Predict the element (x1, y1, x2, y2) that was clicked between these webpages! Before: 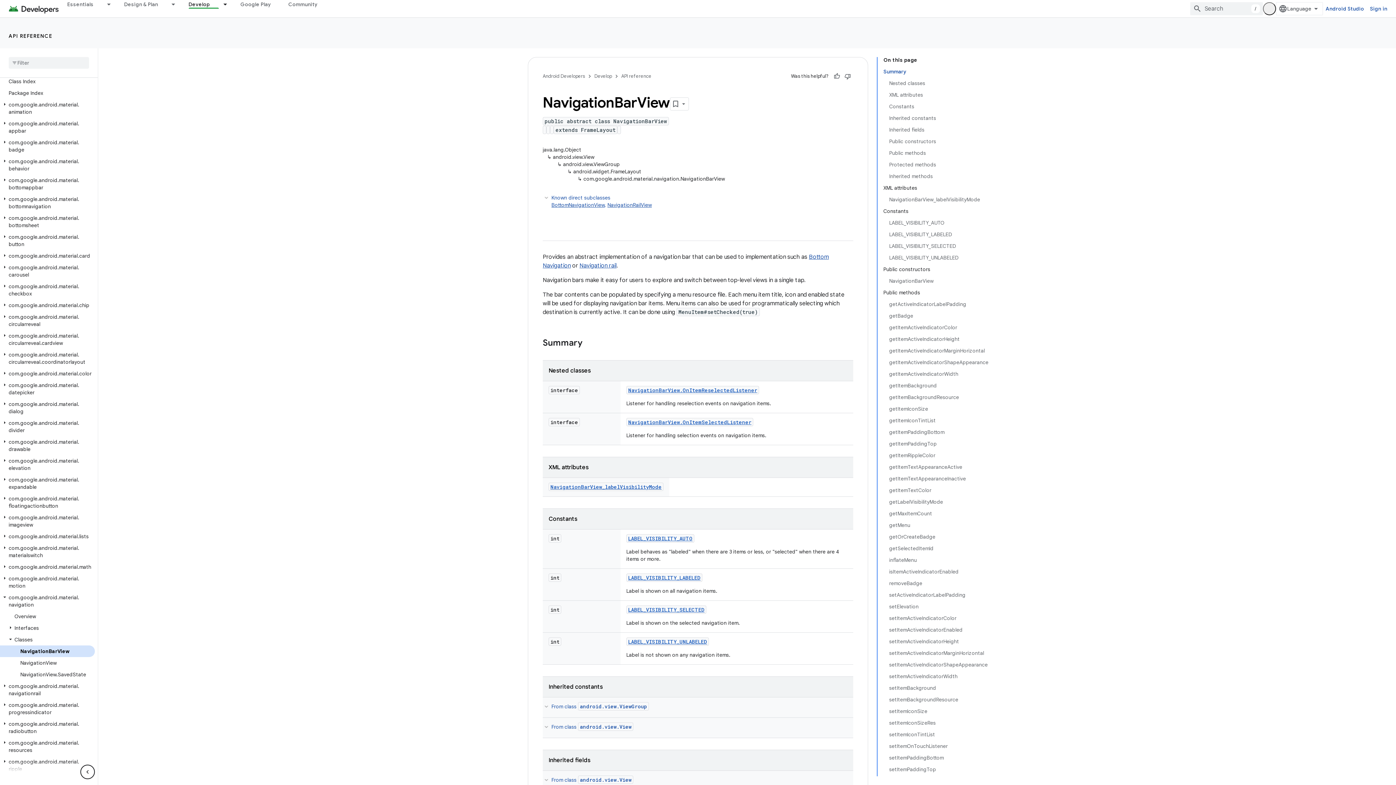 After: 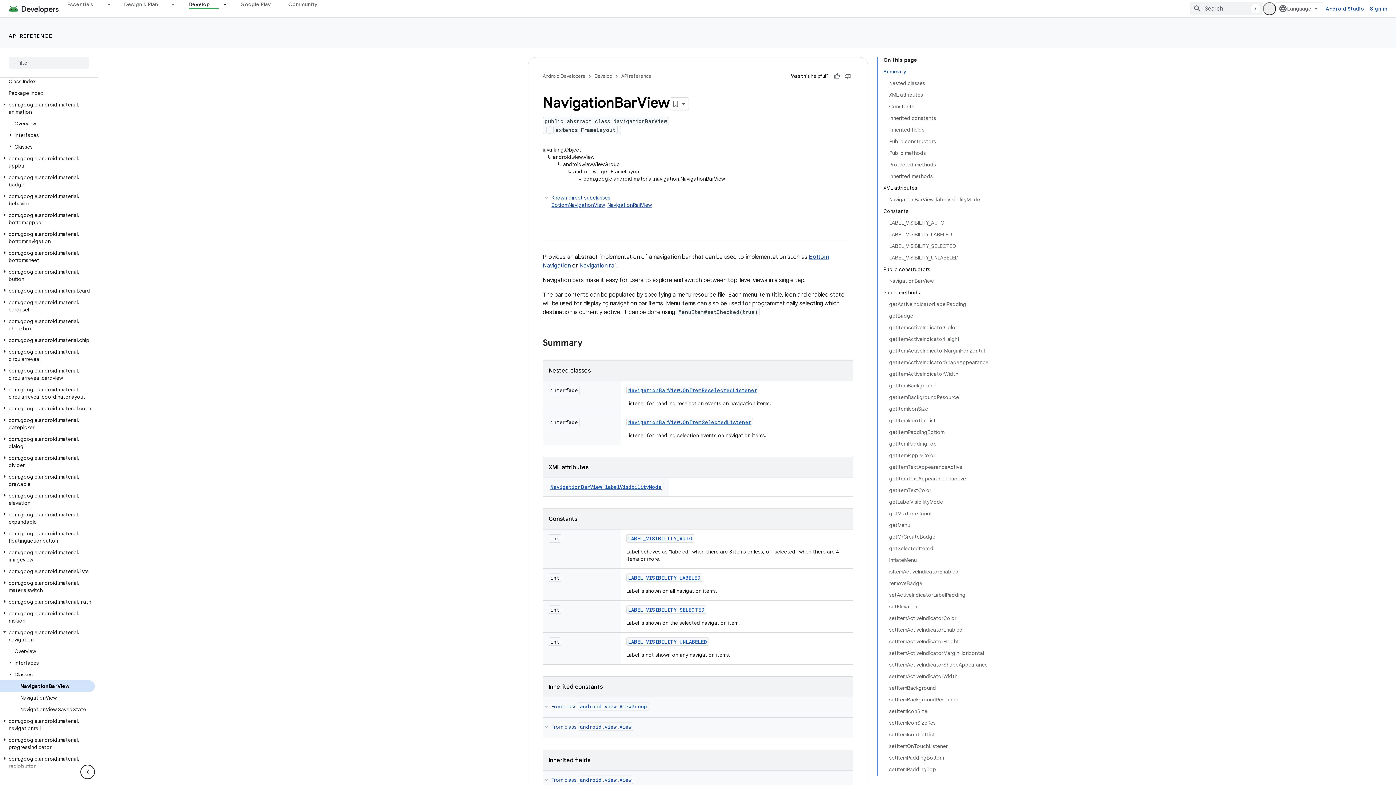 Action: bbox: (0, 101, 9, 107)